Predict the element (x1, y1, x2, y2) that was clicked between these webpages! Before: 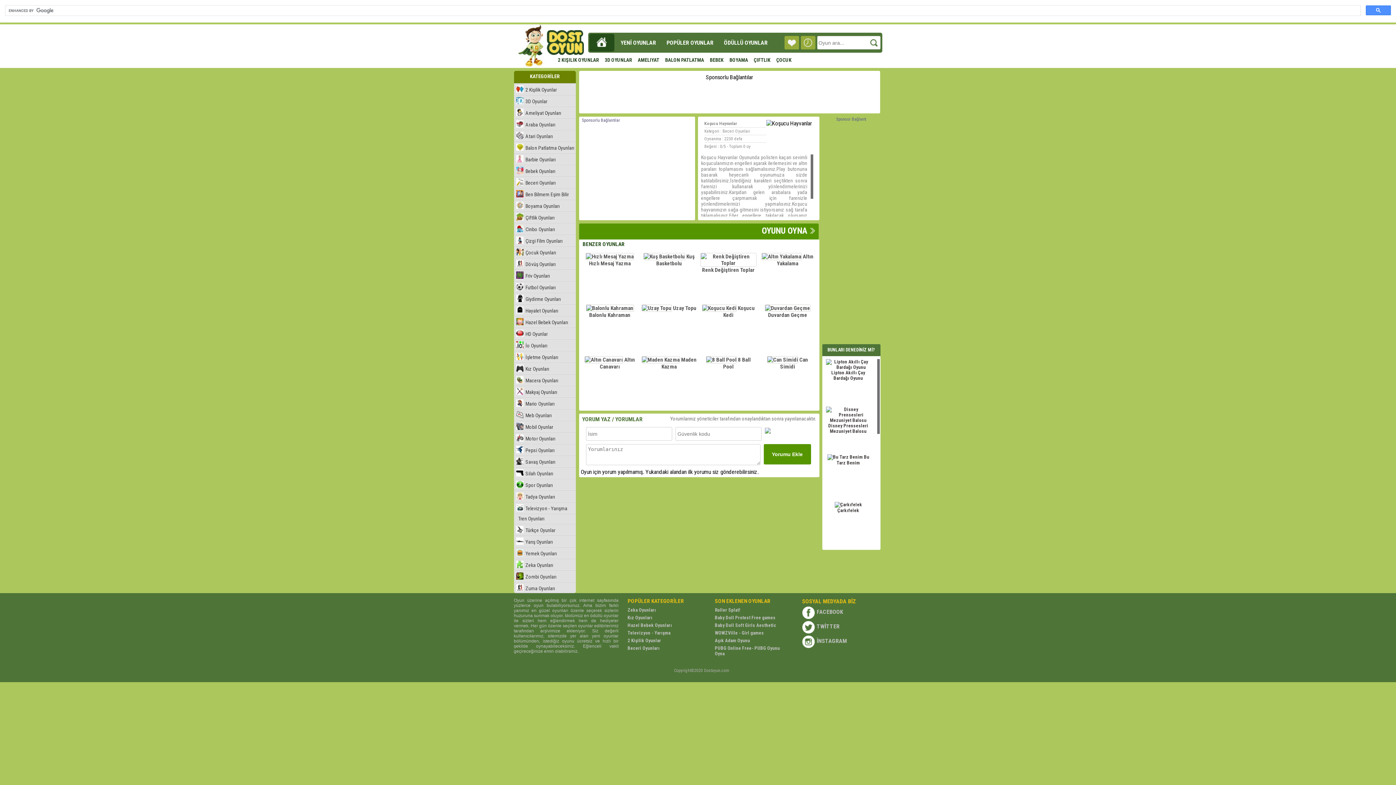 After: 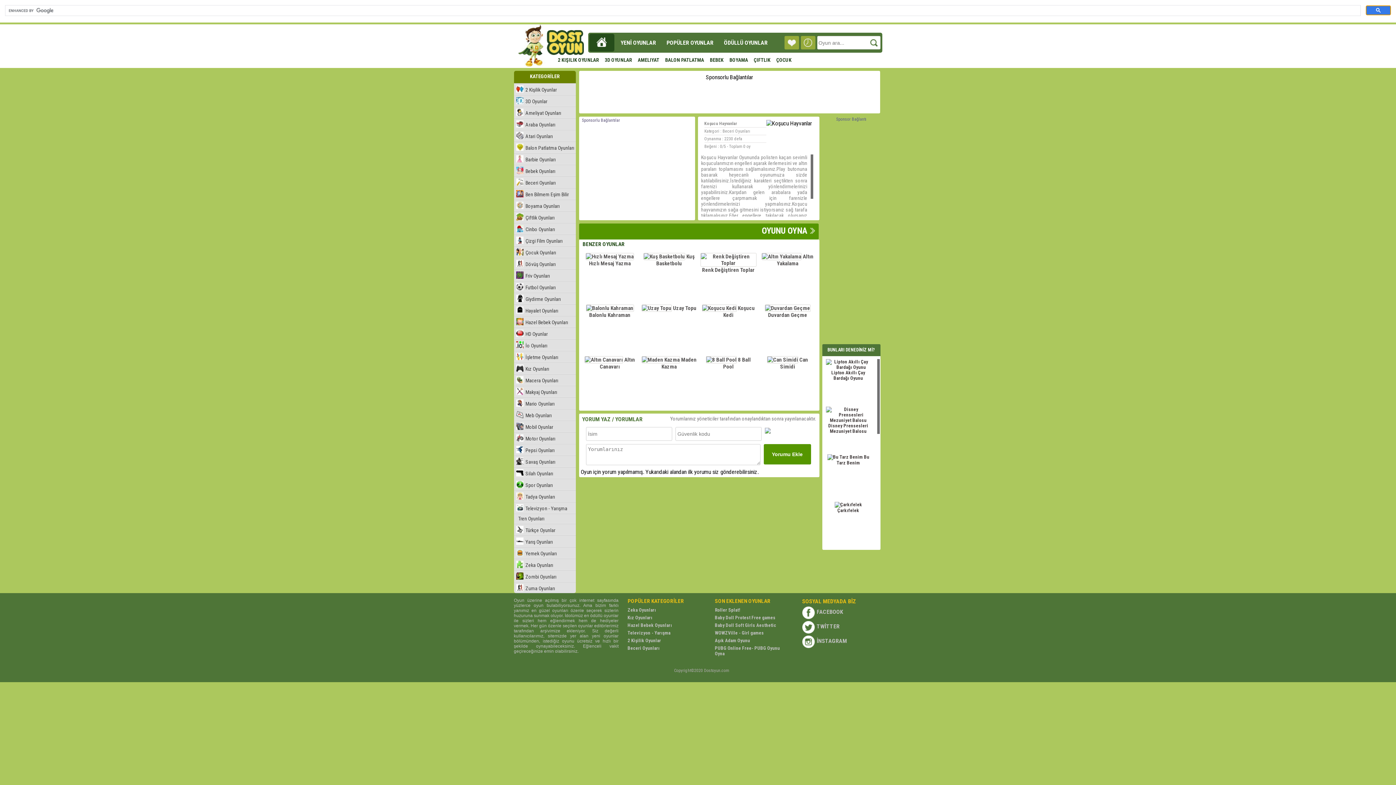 Action: bbox: (1366, 5, 1391, 15)